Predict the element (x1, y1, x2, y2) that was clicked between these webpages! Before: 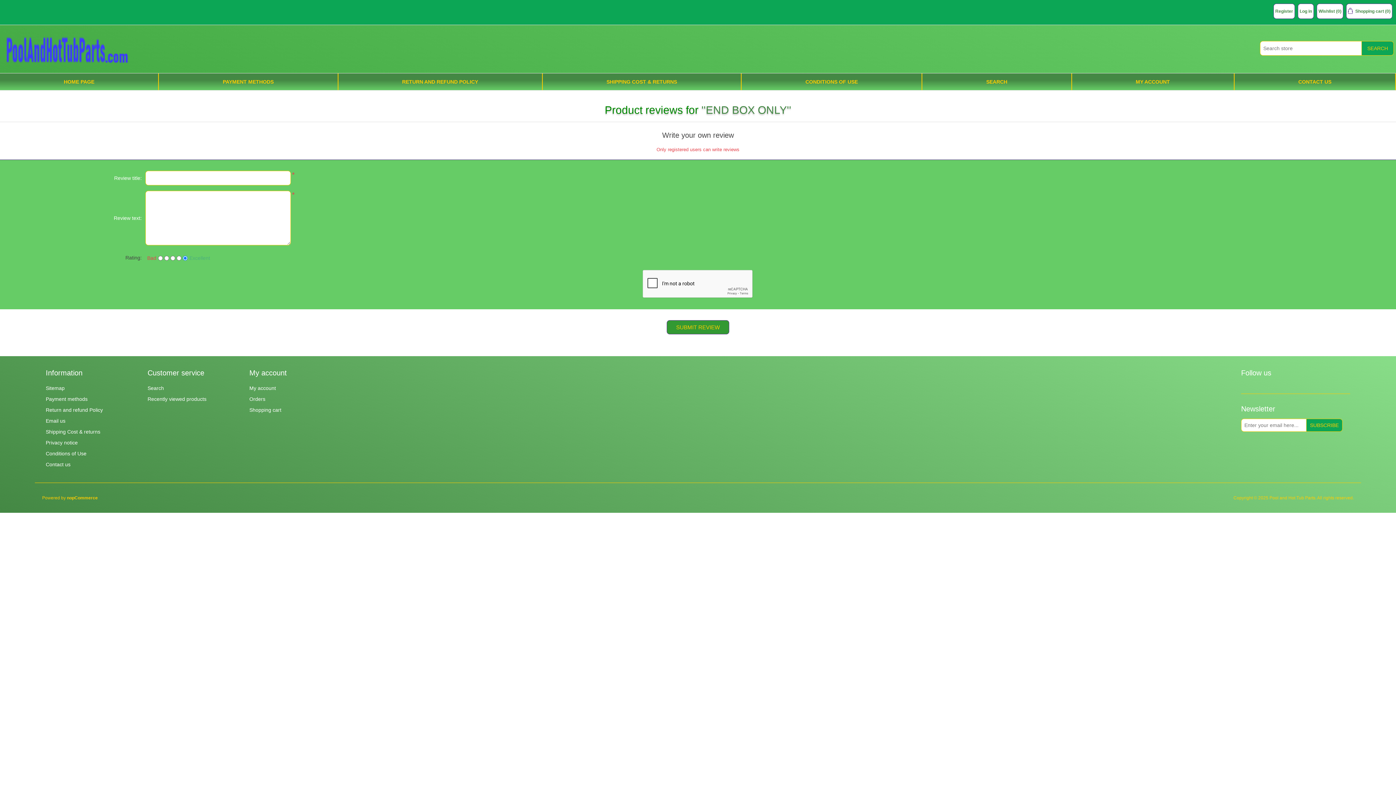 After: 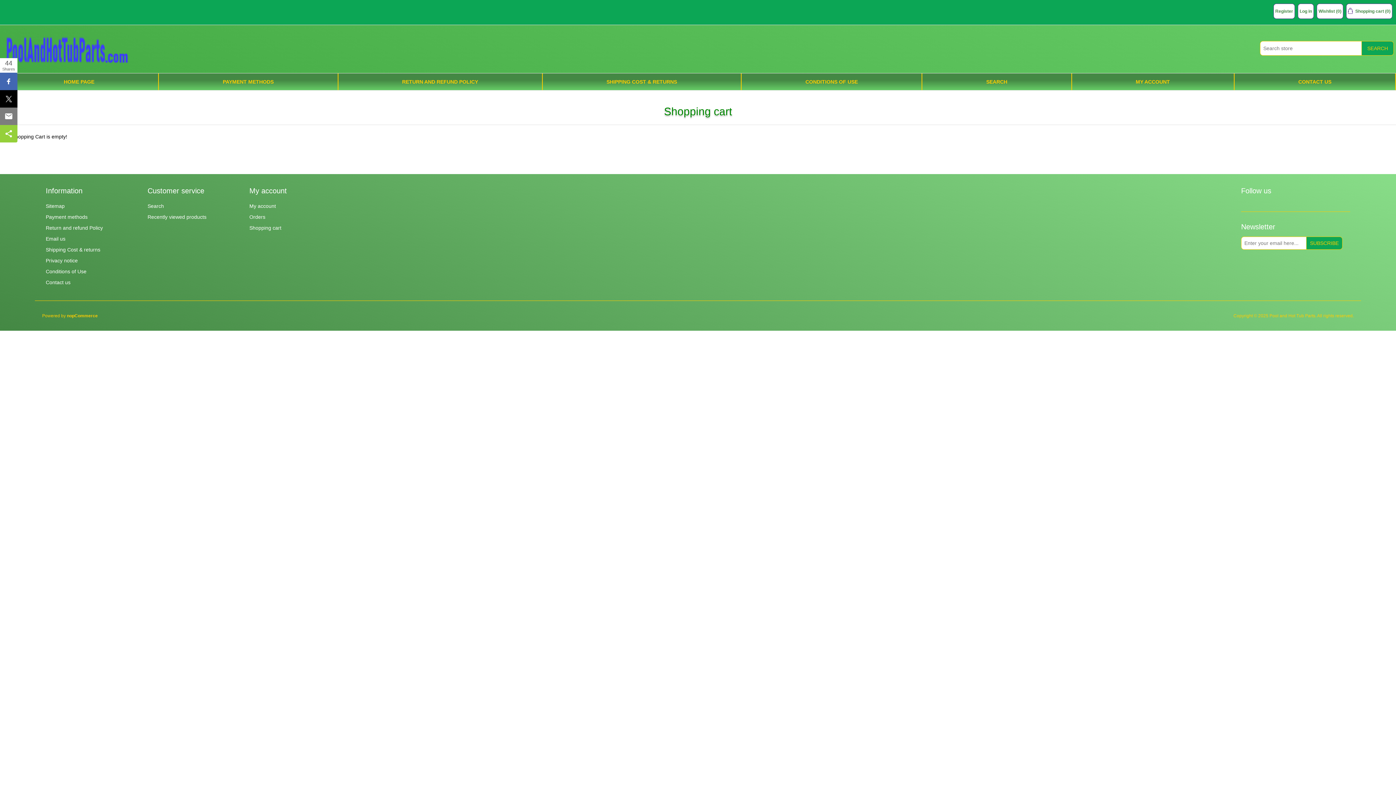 Action: label: Shopping cart (0) bbox: (1348, 4, 1390, 17)